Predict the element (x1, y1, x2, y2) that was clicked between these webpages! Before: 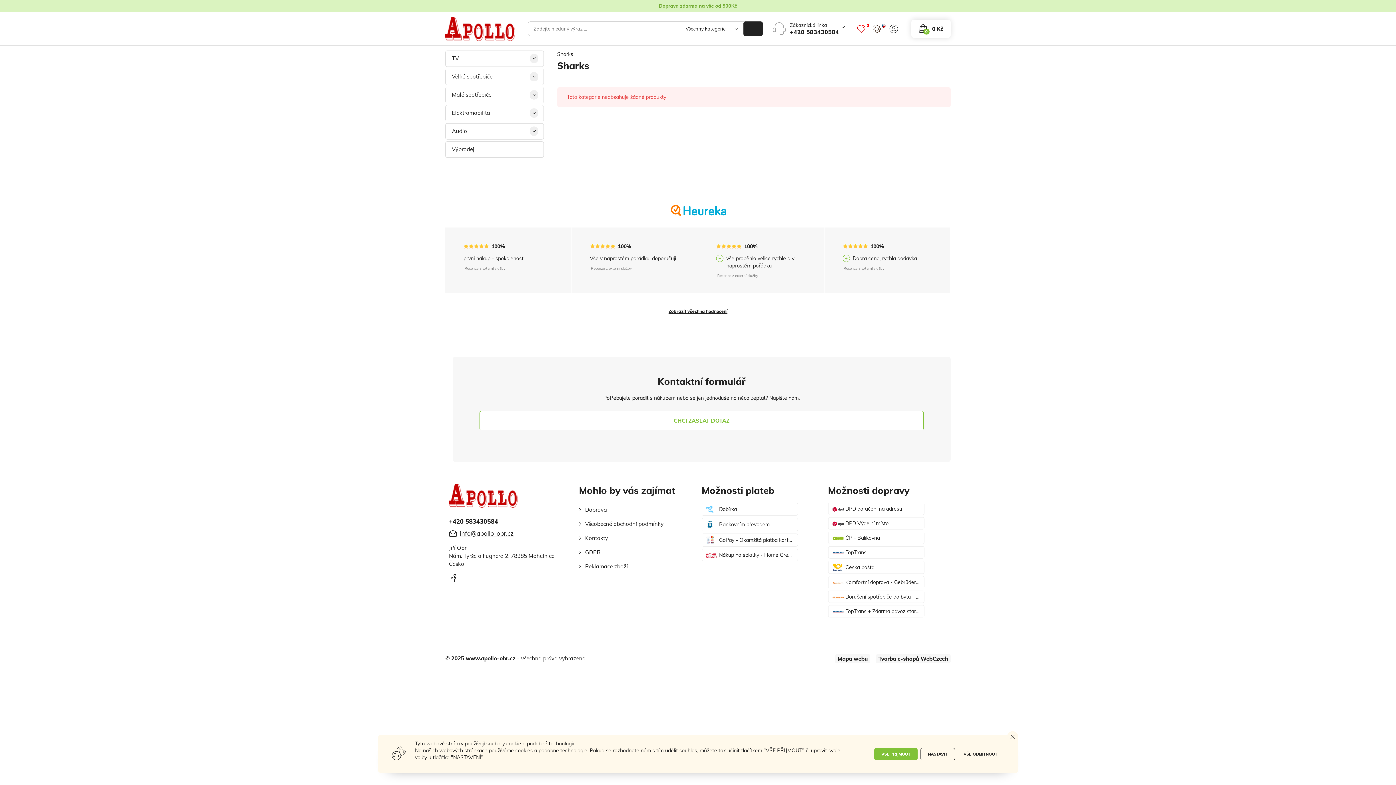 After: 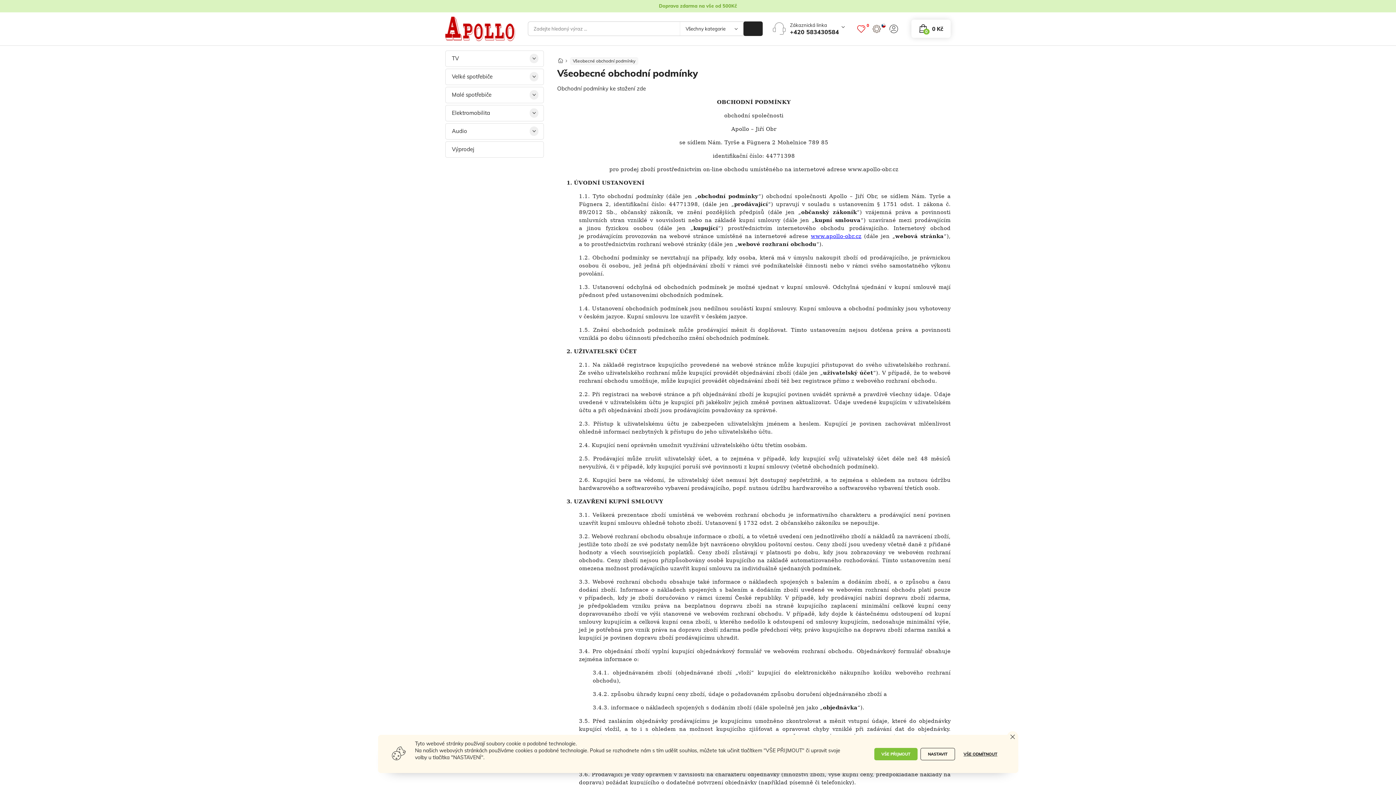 Action: label: Všeobecné obchodní podmínky bbox: (579, 517, 663, 531)